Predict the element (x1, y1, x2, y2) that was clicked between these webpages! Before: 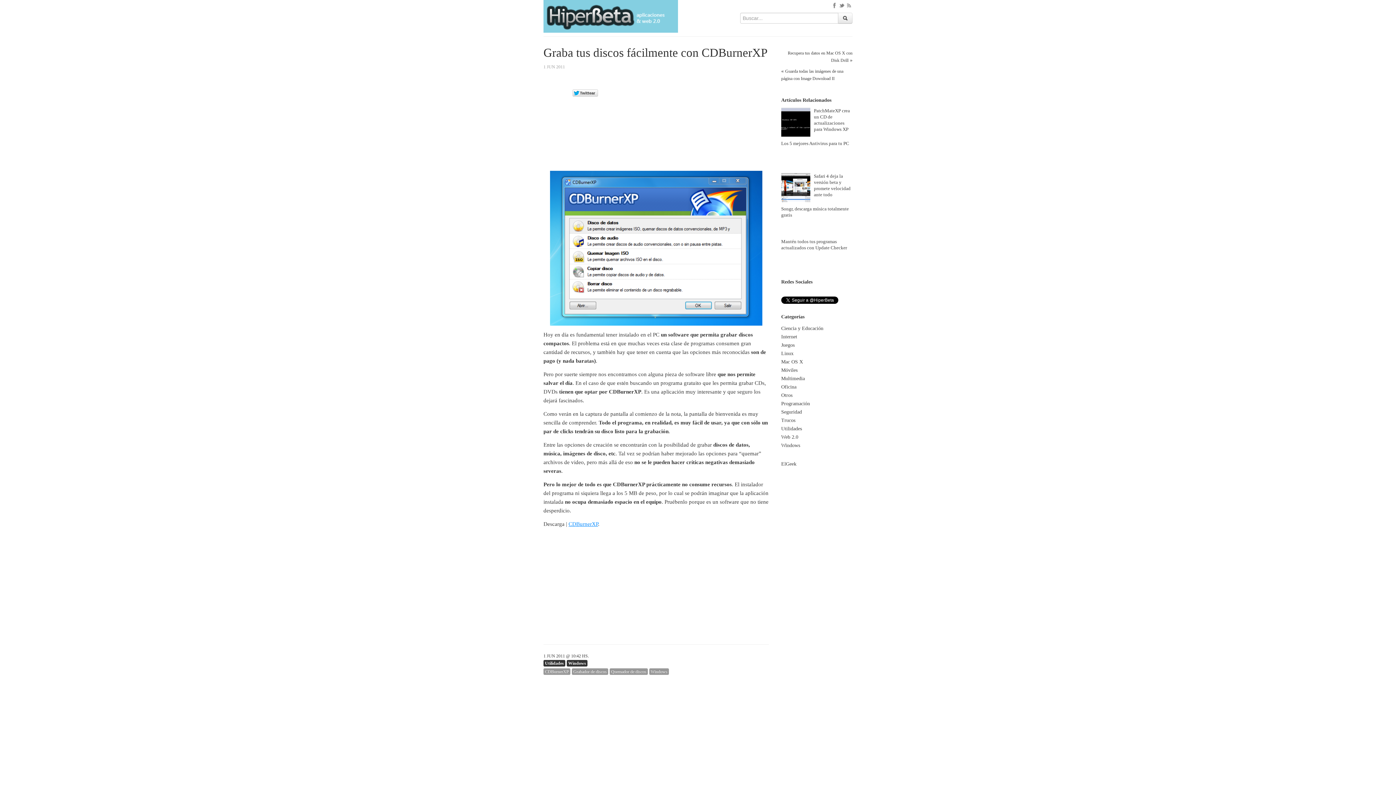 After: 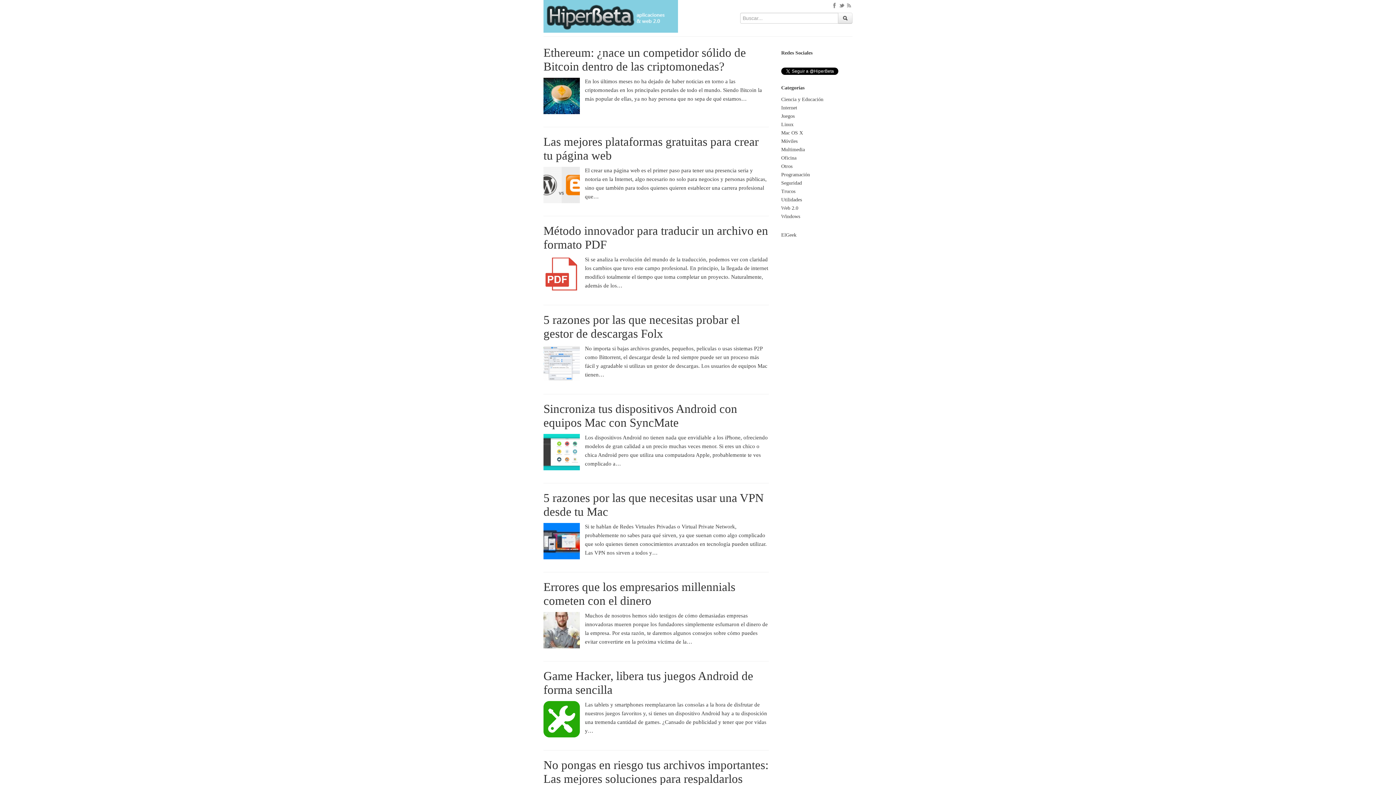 Action: label: HiperBeta bbox: (566, 732, 584, 737)